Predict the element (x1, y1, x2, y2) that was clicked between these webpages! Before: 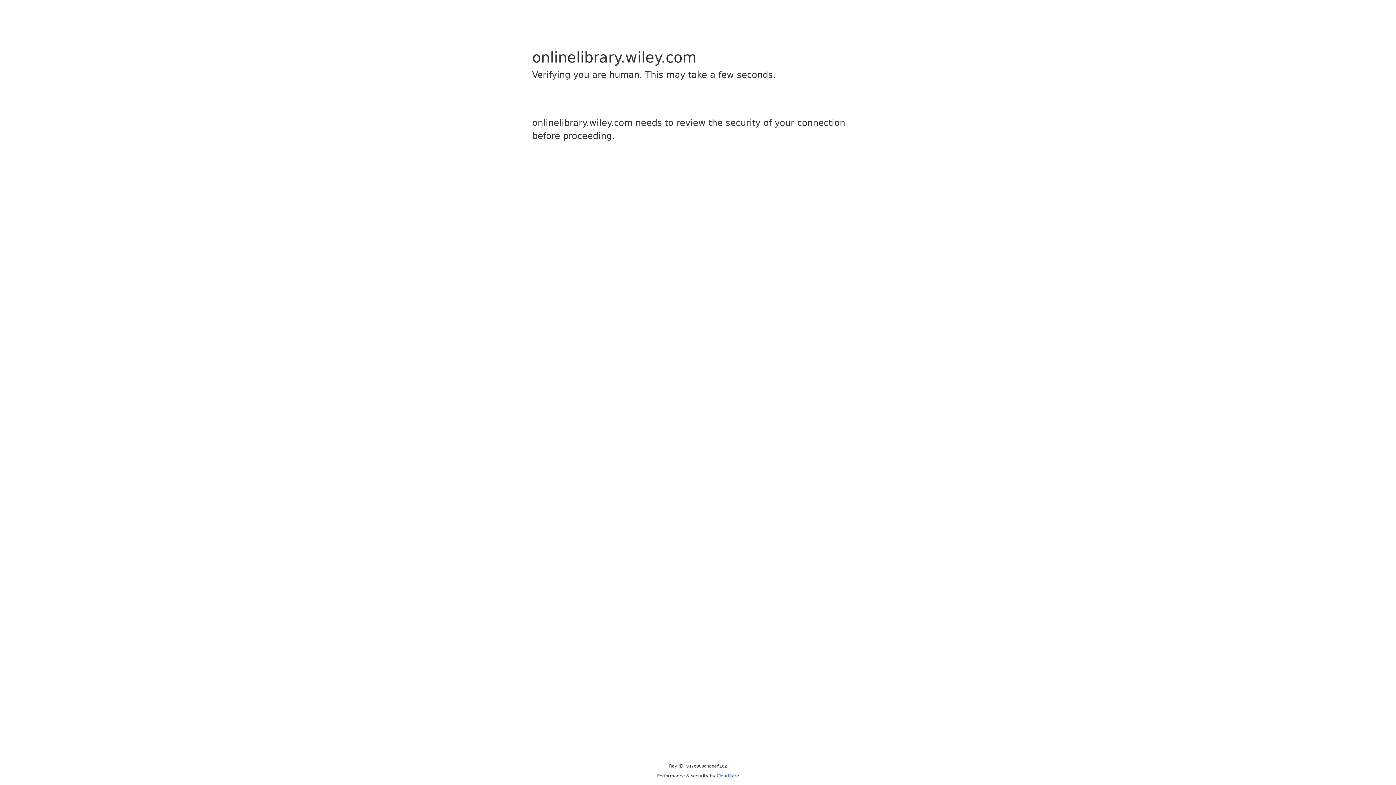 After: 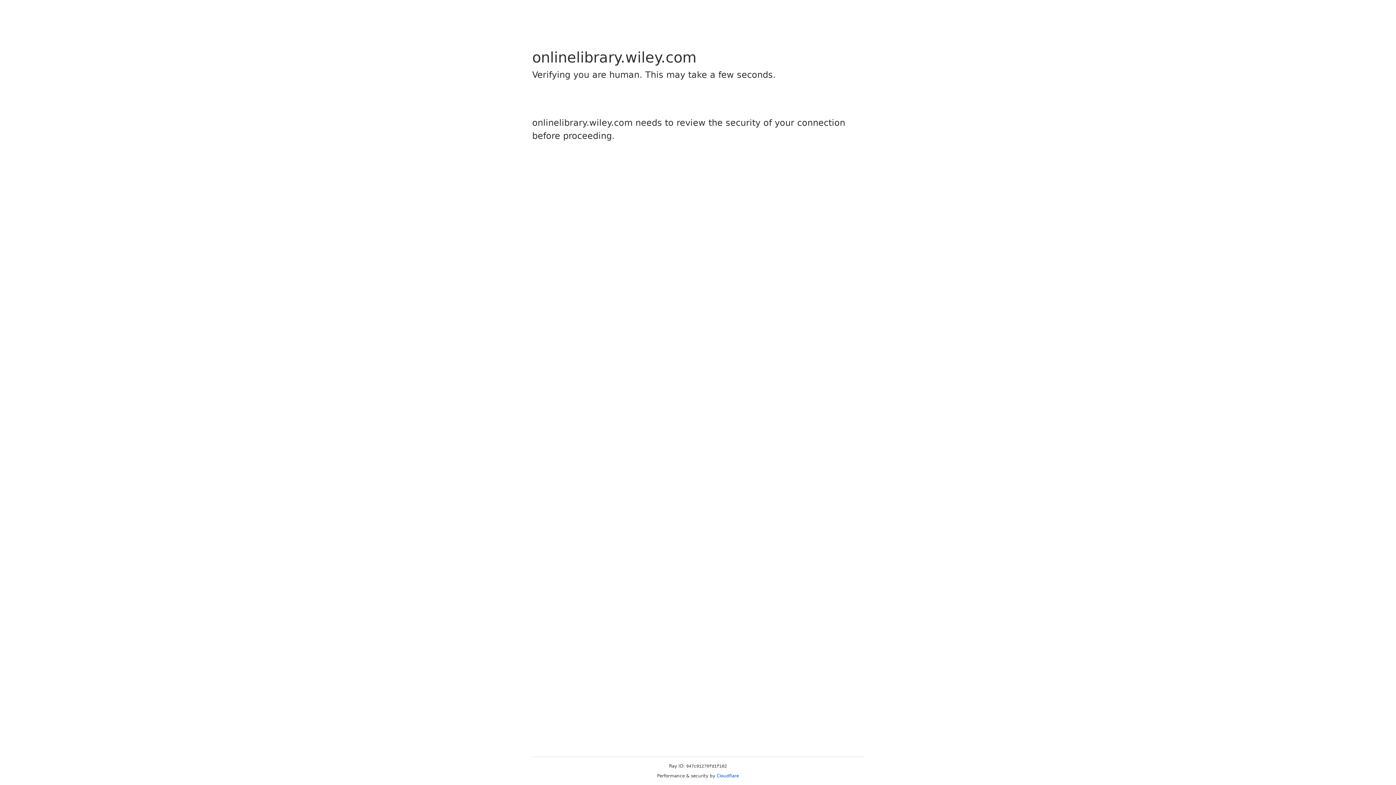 Action: label: Cloudflare bbox: (716, 773, 739, 778)